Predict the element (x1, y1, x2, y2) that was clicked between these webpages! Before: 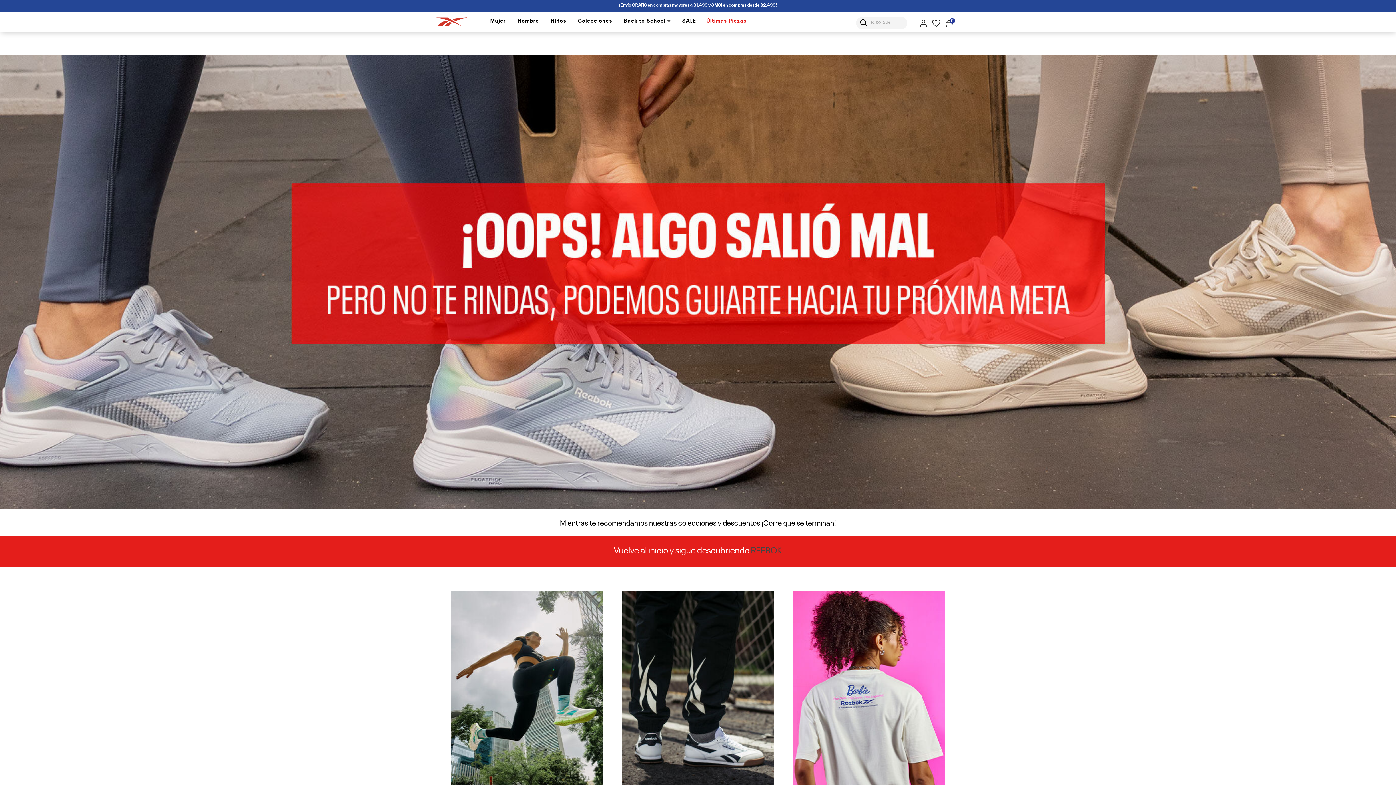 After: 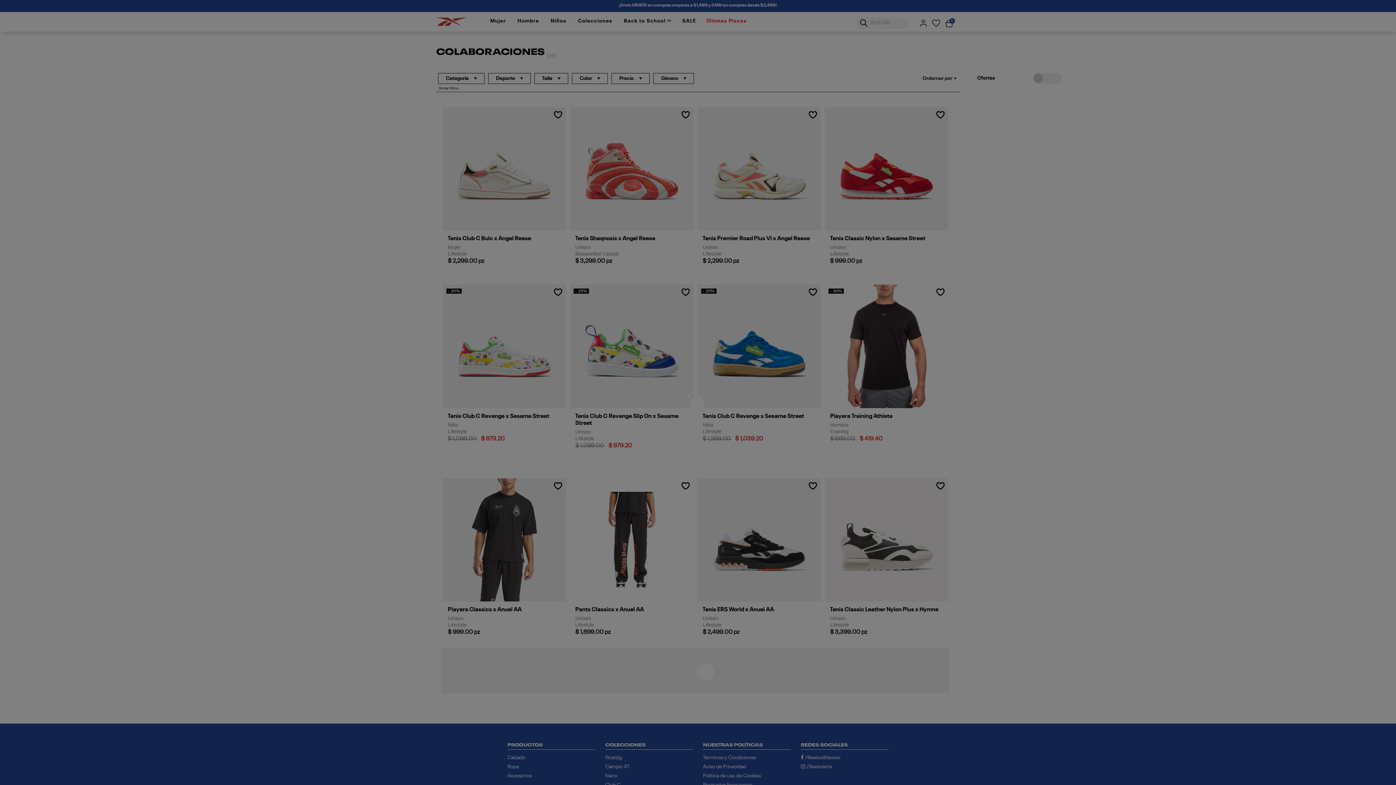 Action: bbox: (793, 689, 945, 694)